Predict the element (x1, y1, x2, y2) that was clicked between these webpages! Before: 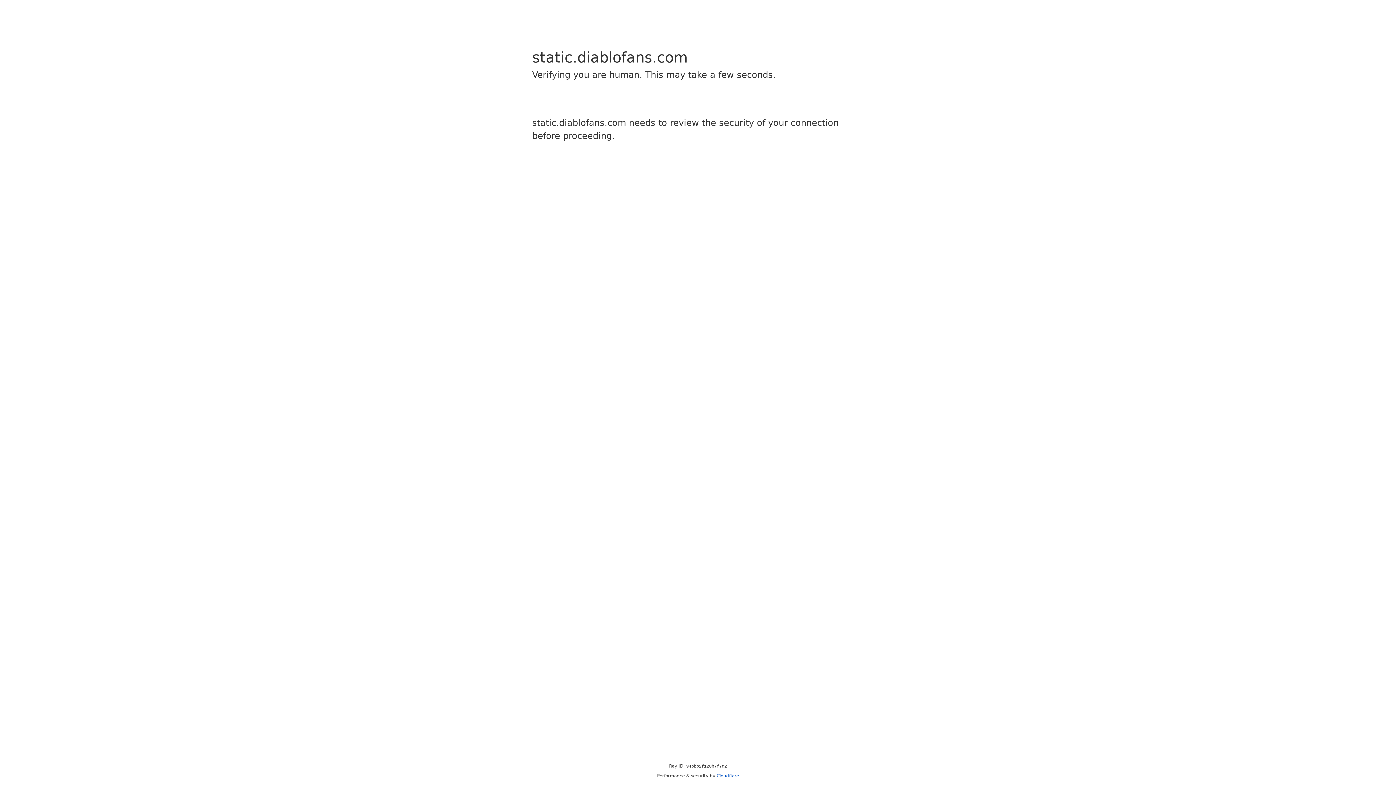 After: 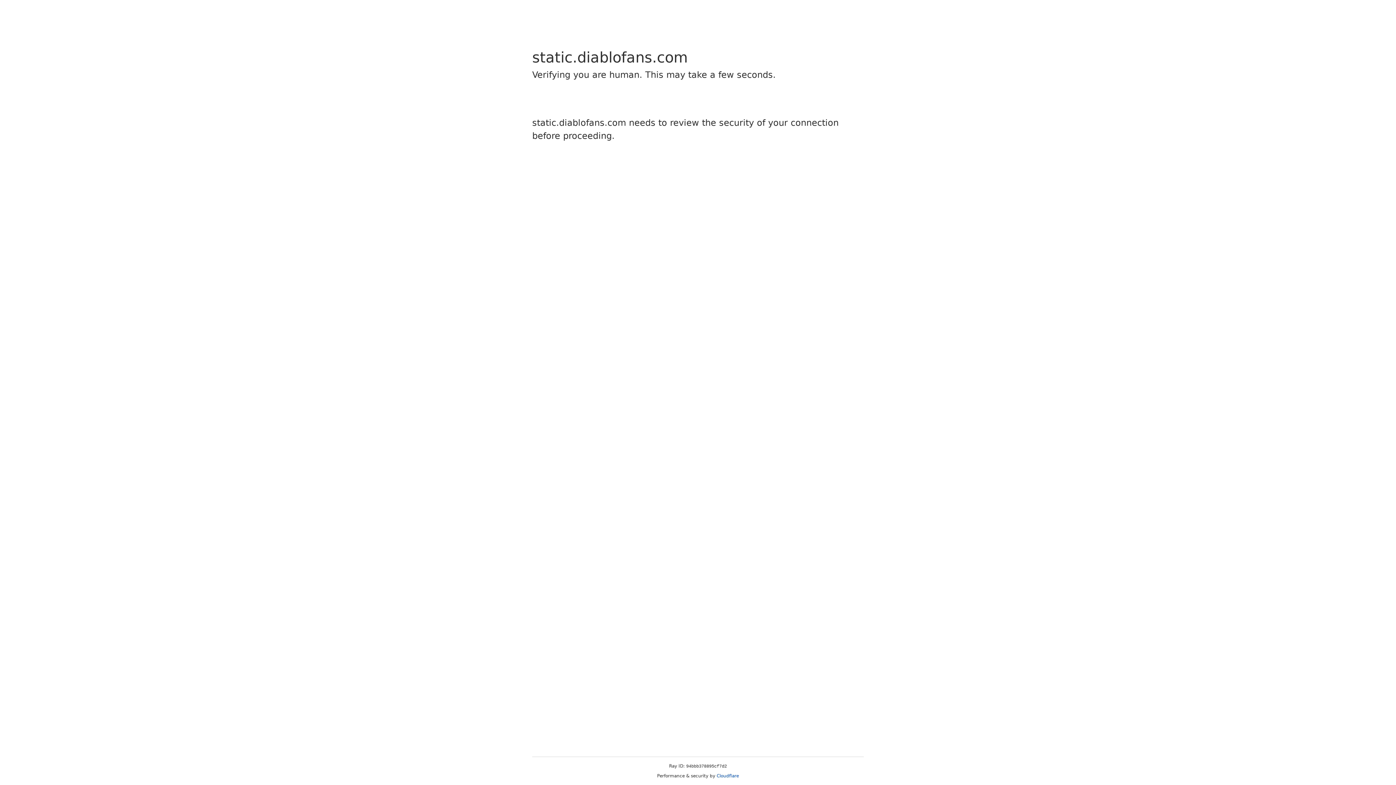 Action: bbox: (716, 773, 739, 778) label: Cloudflare